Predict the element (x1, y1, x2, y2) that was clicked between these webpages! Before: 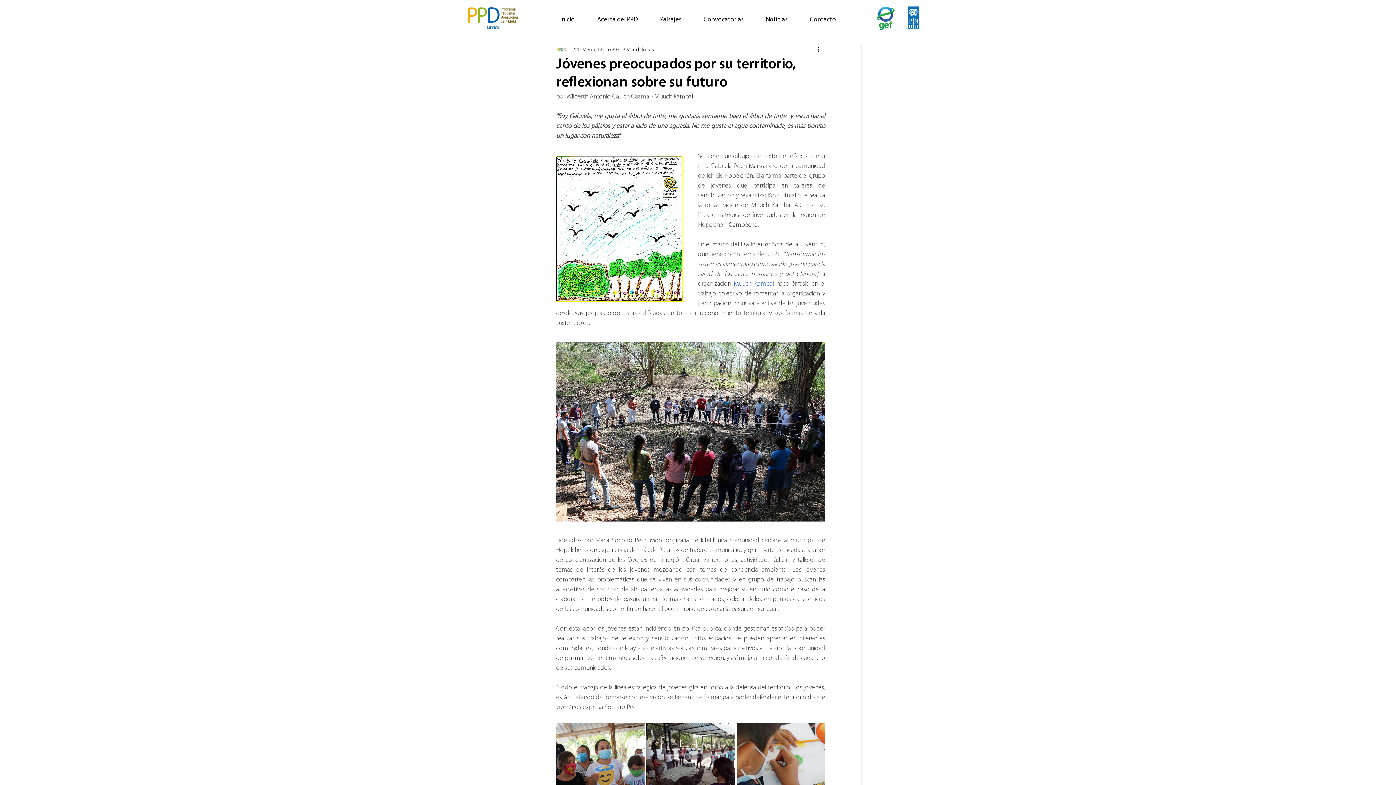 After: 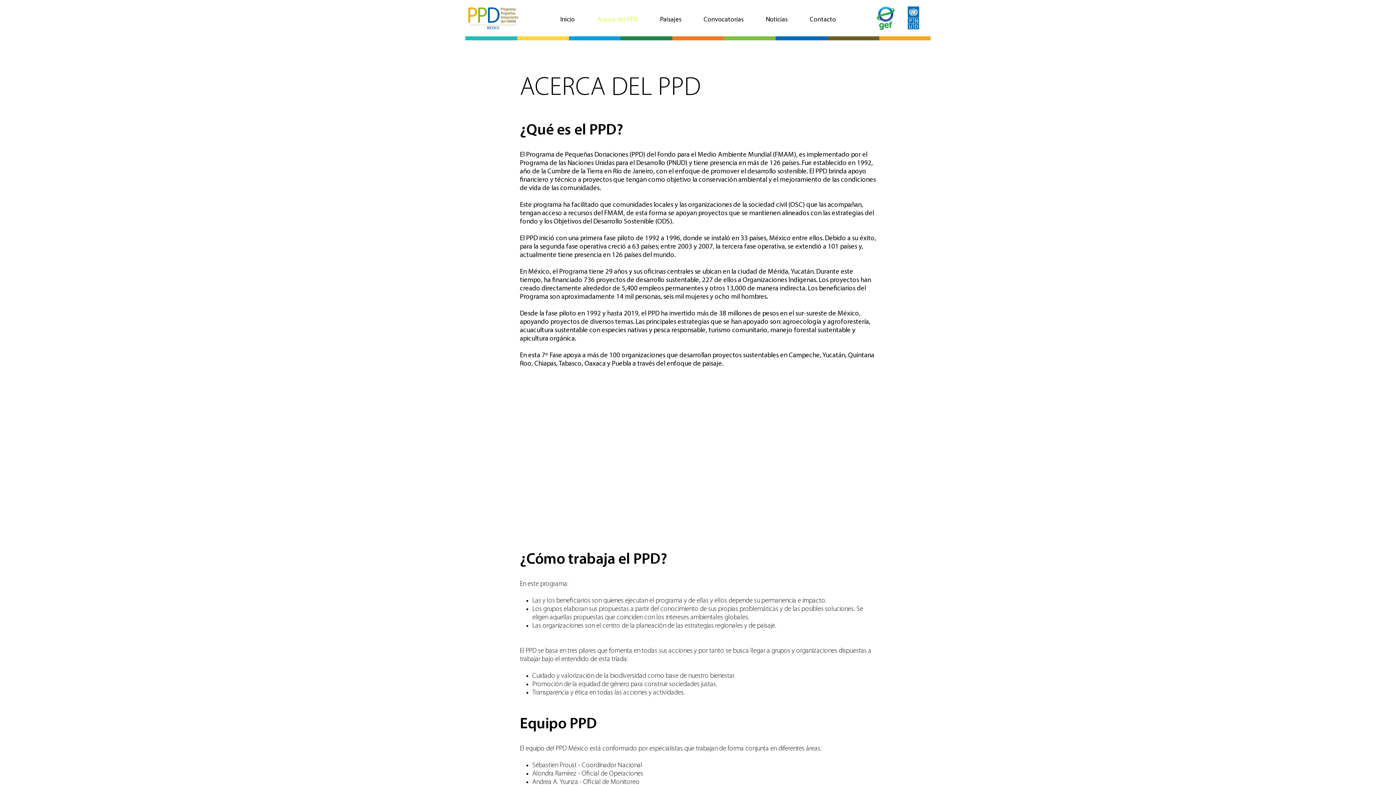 Action: label: Acerca del PPD bbox: (586, 10, 649, 29)